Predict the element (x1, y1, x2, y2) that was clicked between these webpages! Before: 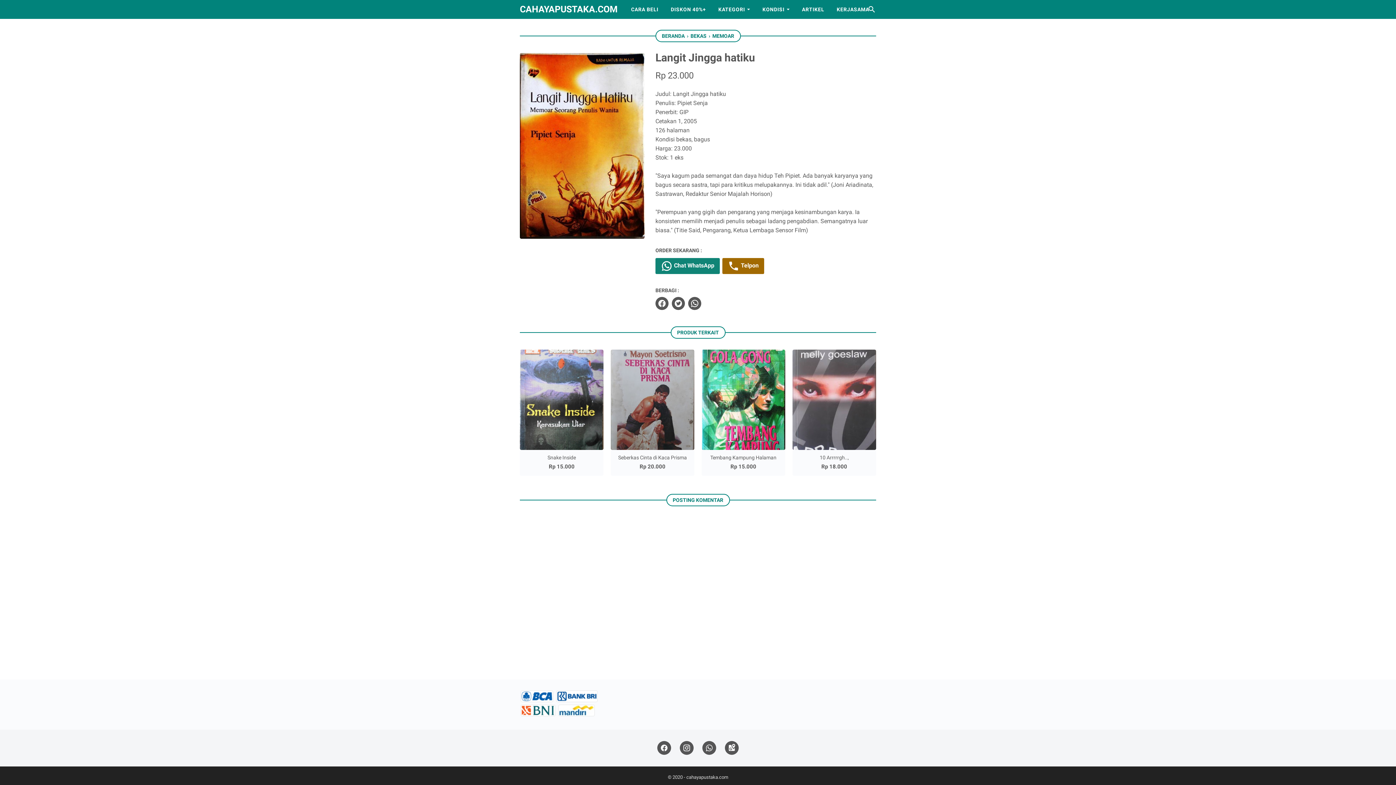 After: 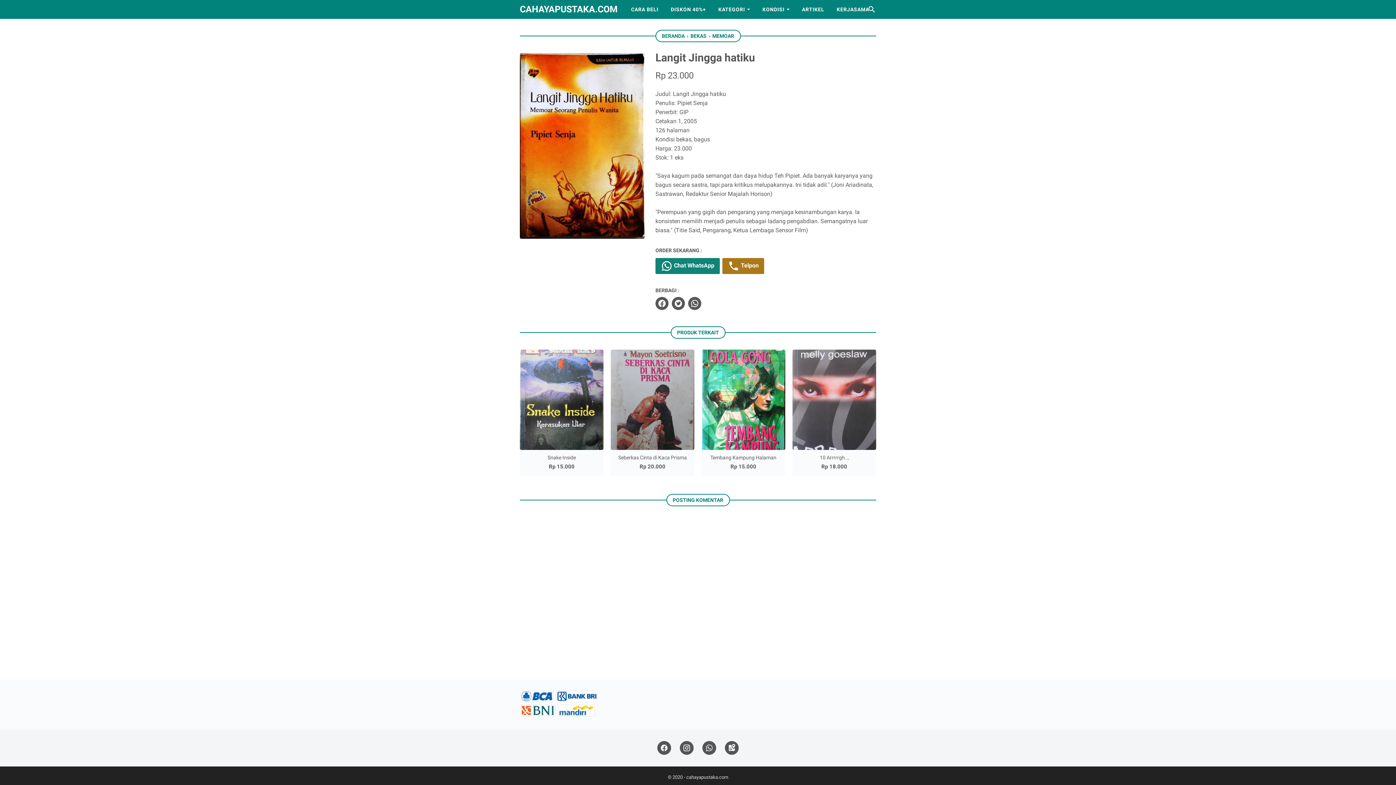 Action: label:  Telpon bbox: (722, 258, 764, 274)